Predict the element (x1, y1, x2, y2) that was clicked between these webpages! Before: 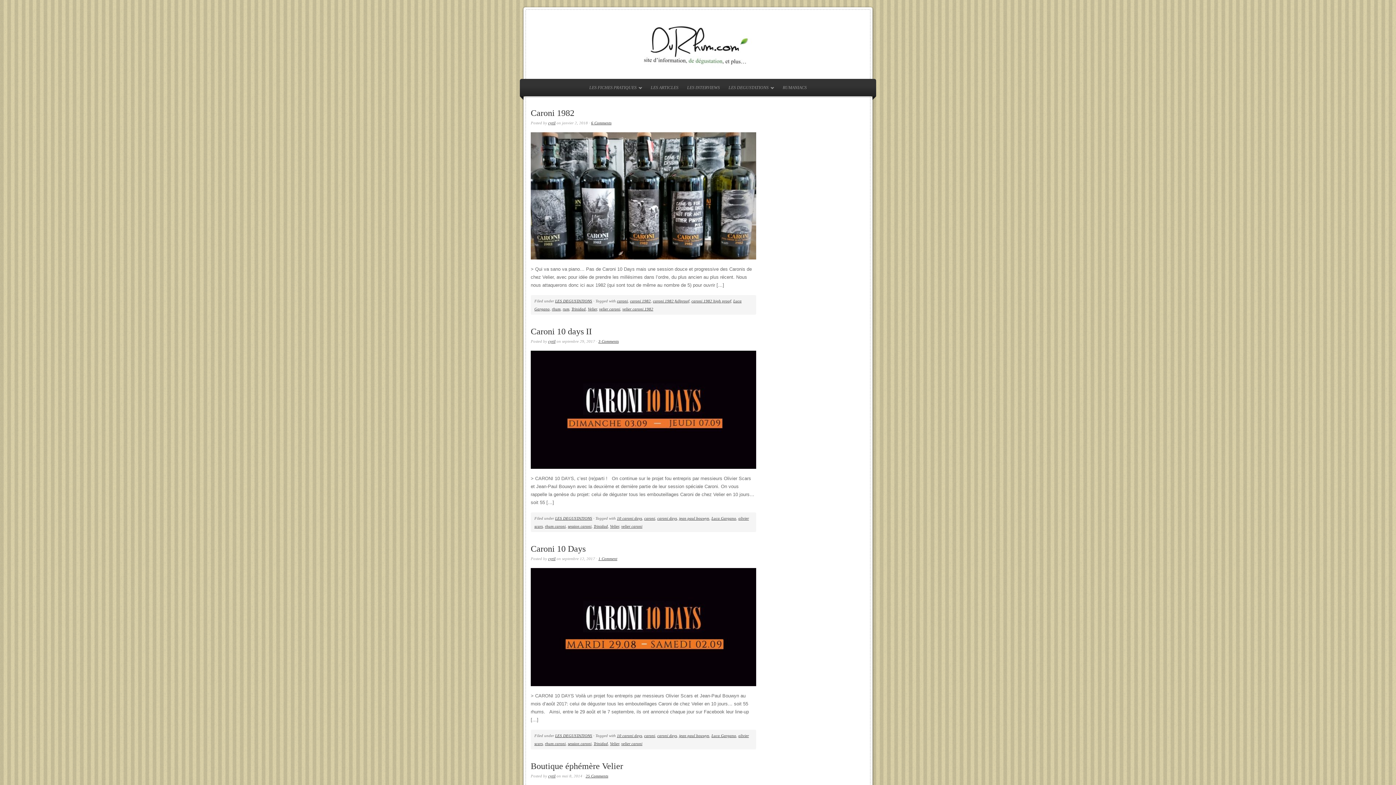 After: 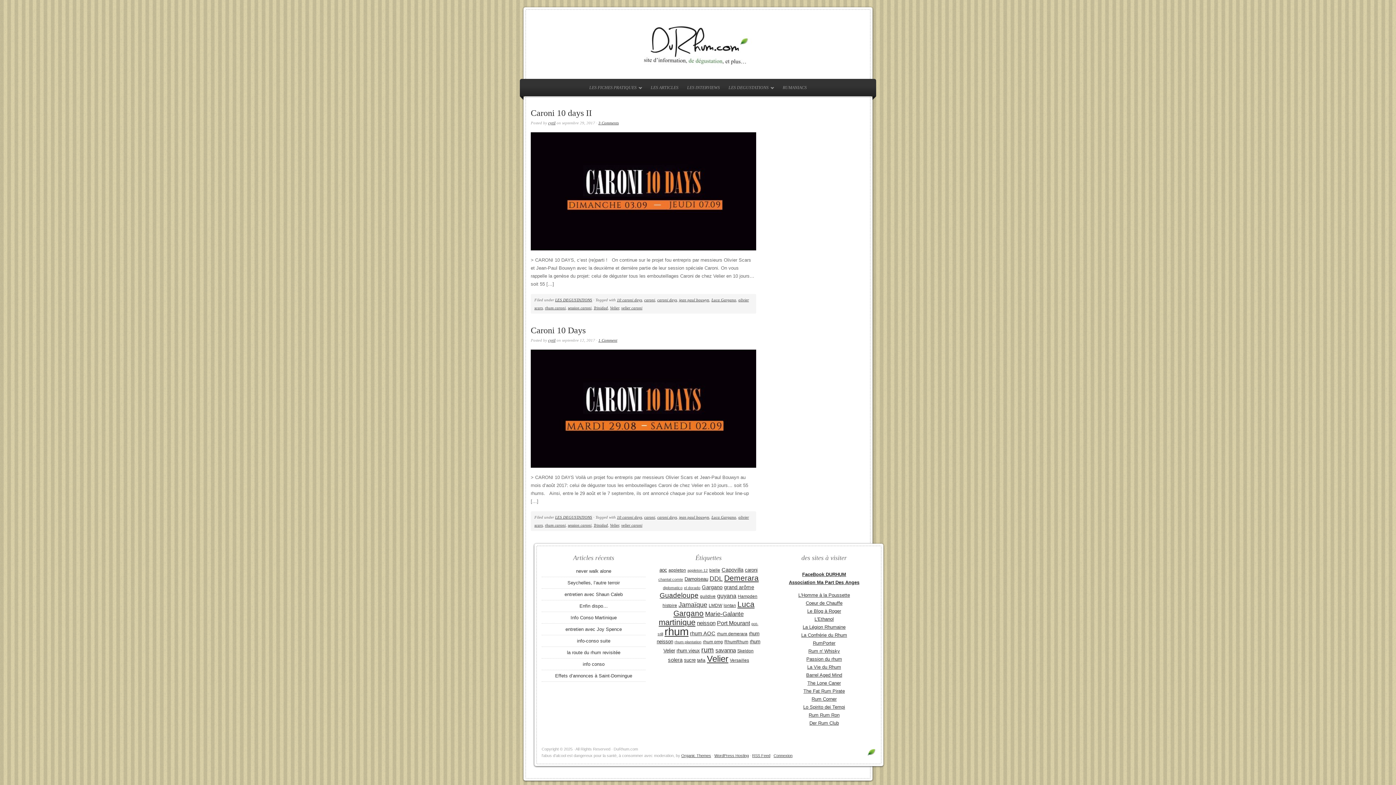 Action: label: jean paul bouwyn bbox: (679, 733, 709, 738)